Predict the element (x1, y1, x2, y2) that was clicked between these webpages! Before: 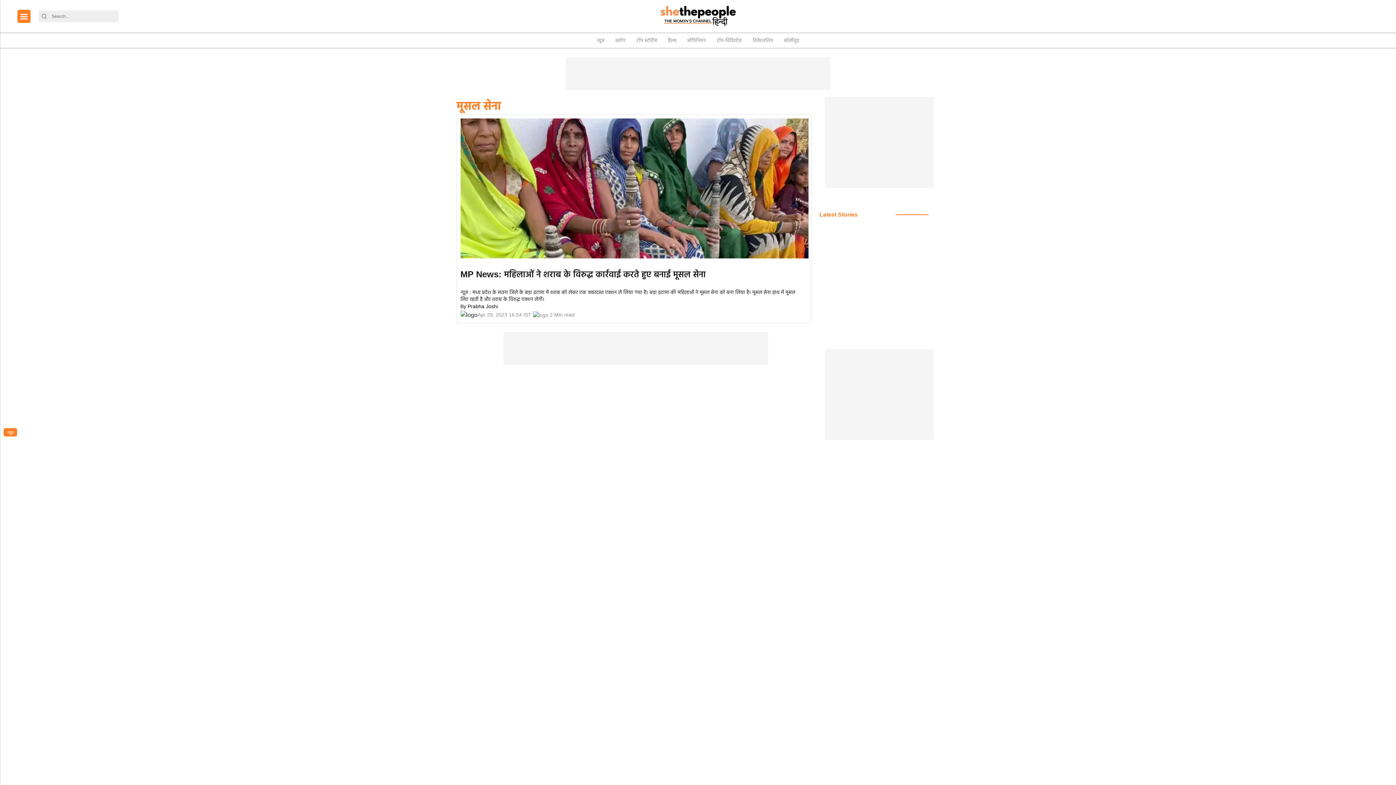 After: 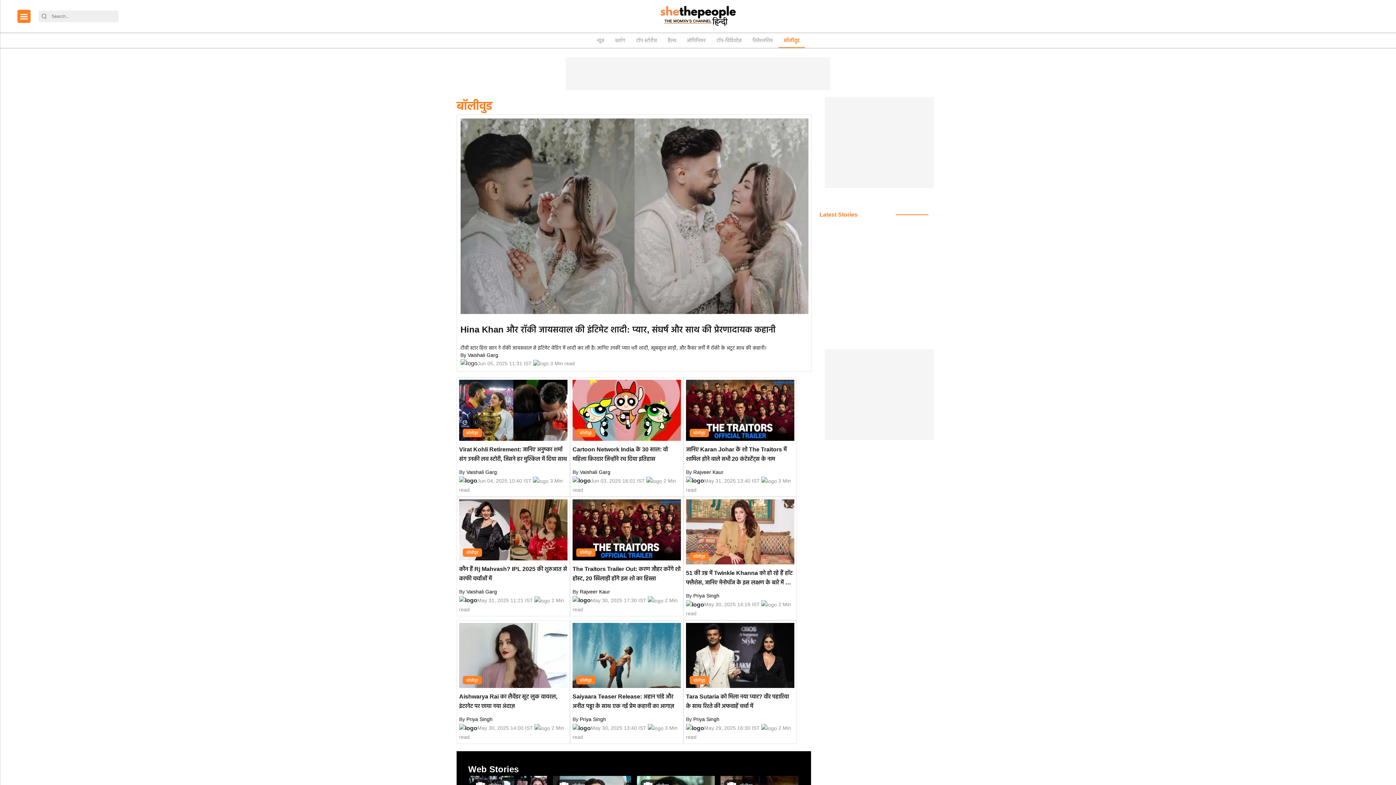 Action: label: बॉलीवुड bbox: (778, 33, 804, 48)